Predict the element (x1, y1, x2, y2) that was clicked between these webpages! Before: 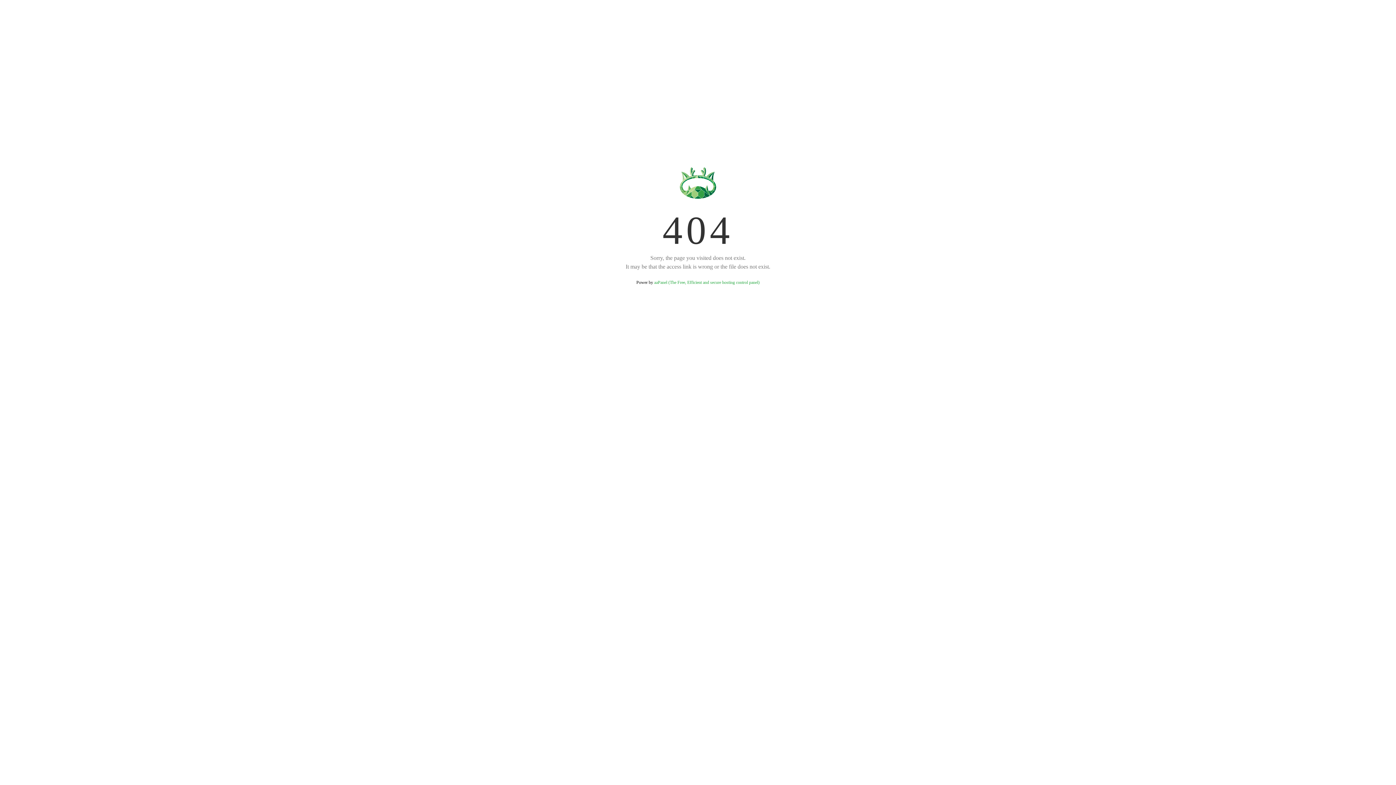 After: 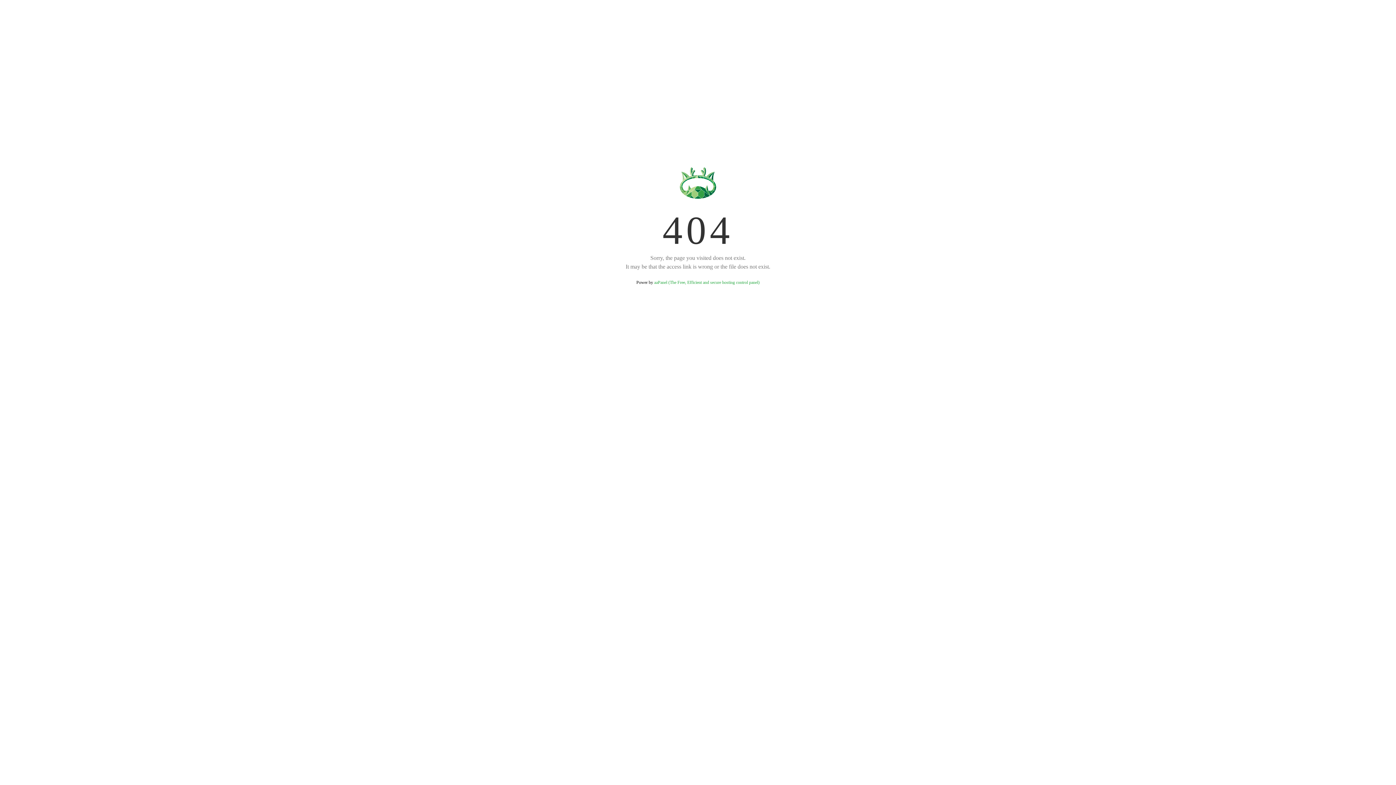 Action: label: aaPanel (The Free, Efficient and secure hosting control panel) bbox: (654, 280, 759, 285)